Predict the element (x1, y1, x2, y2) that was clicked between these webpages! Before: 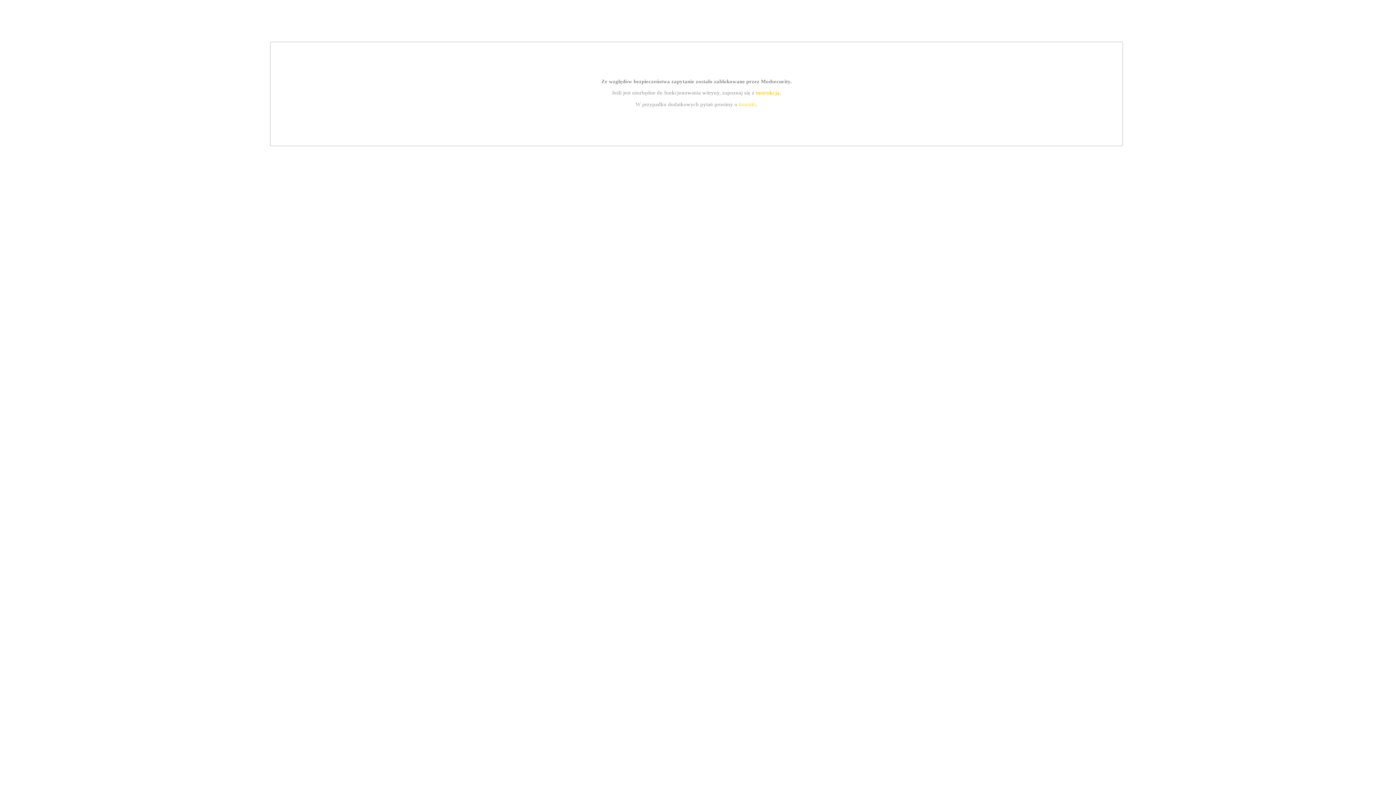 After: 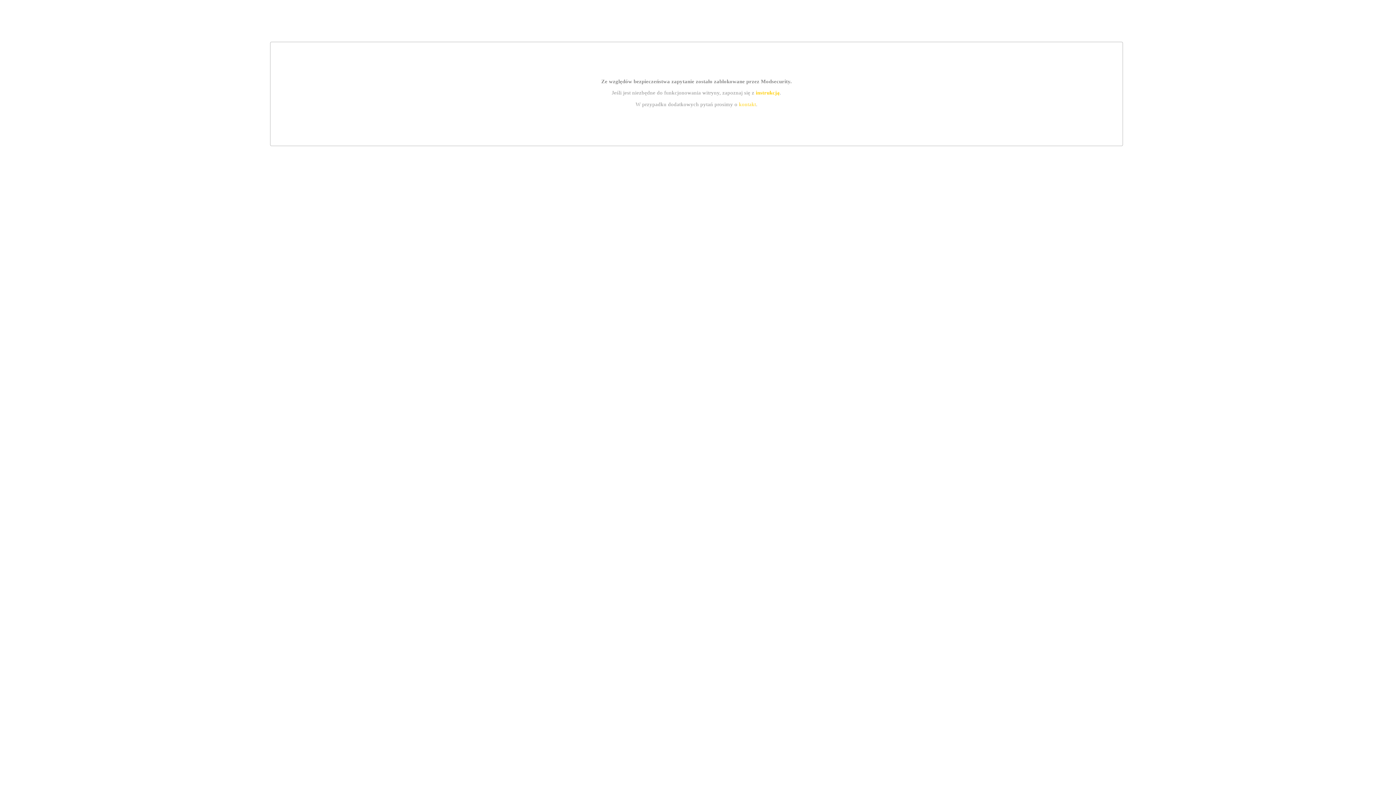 Action: bbox: (755, 89, 779, 95) label: instrukcją